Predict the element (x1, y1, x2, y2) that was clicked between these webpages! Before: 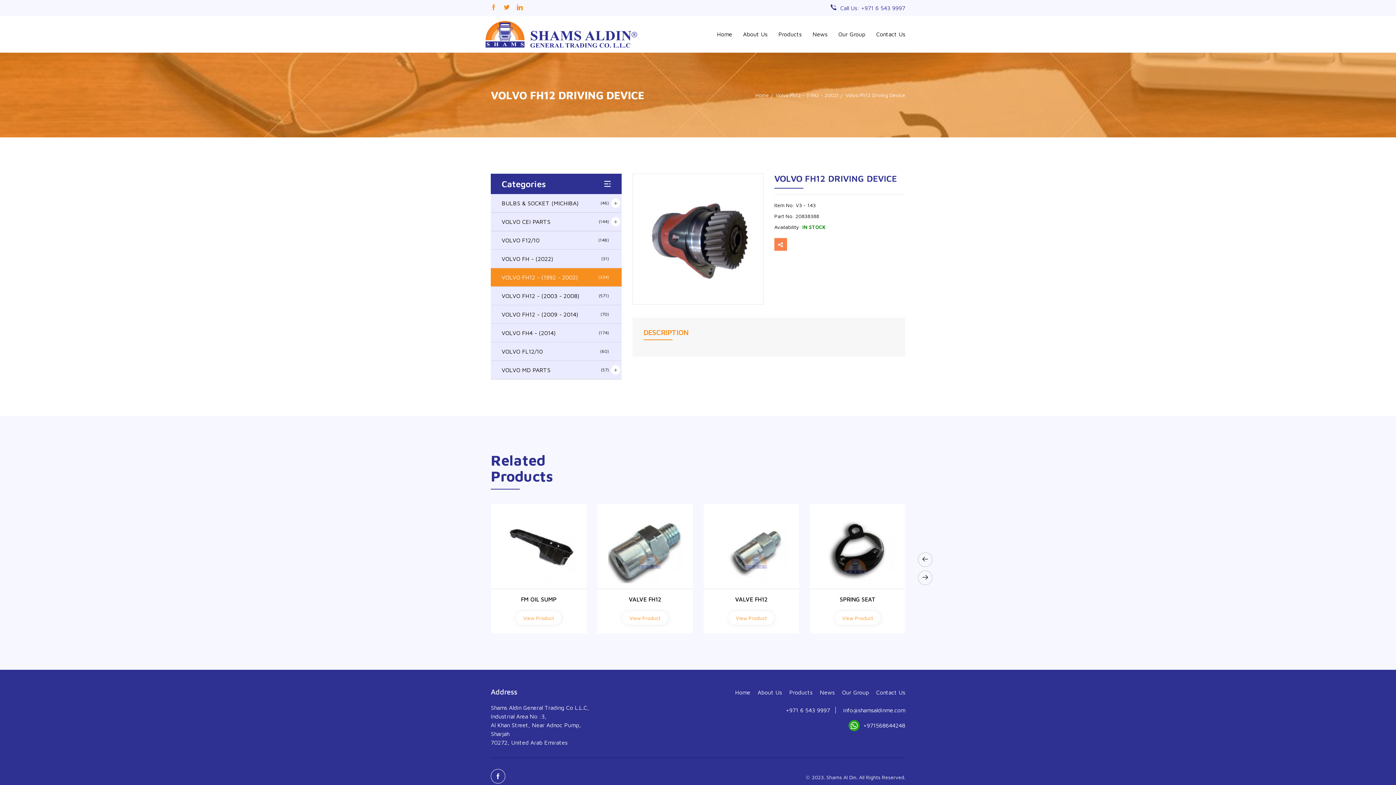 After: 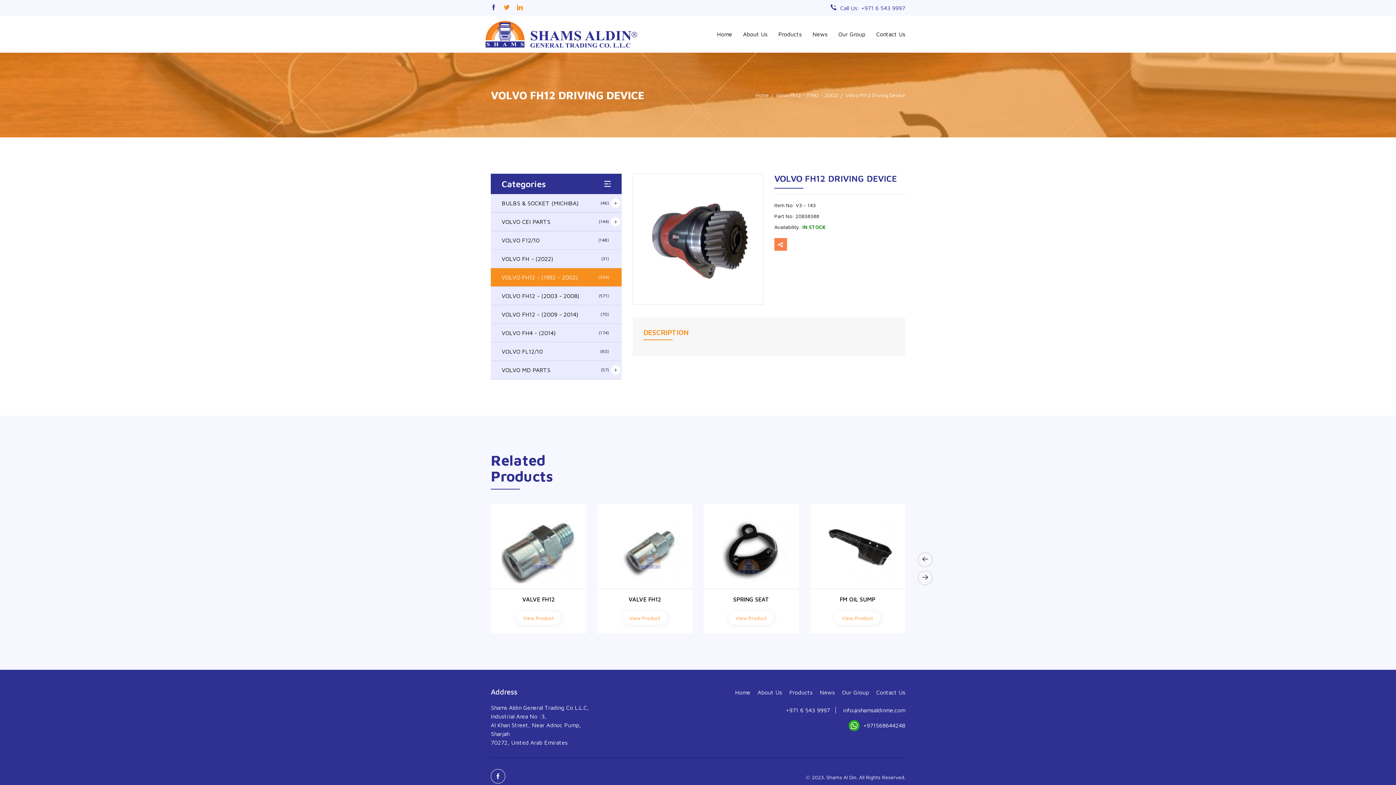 Action: bbox: (490, 4, 496, 11)